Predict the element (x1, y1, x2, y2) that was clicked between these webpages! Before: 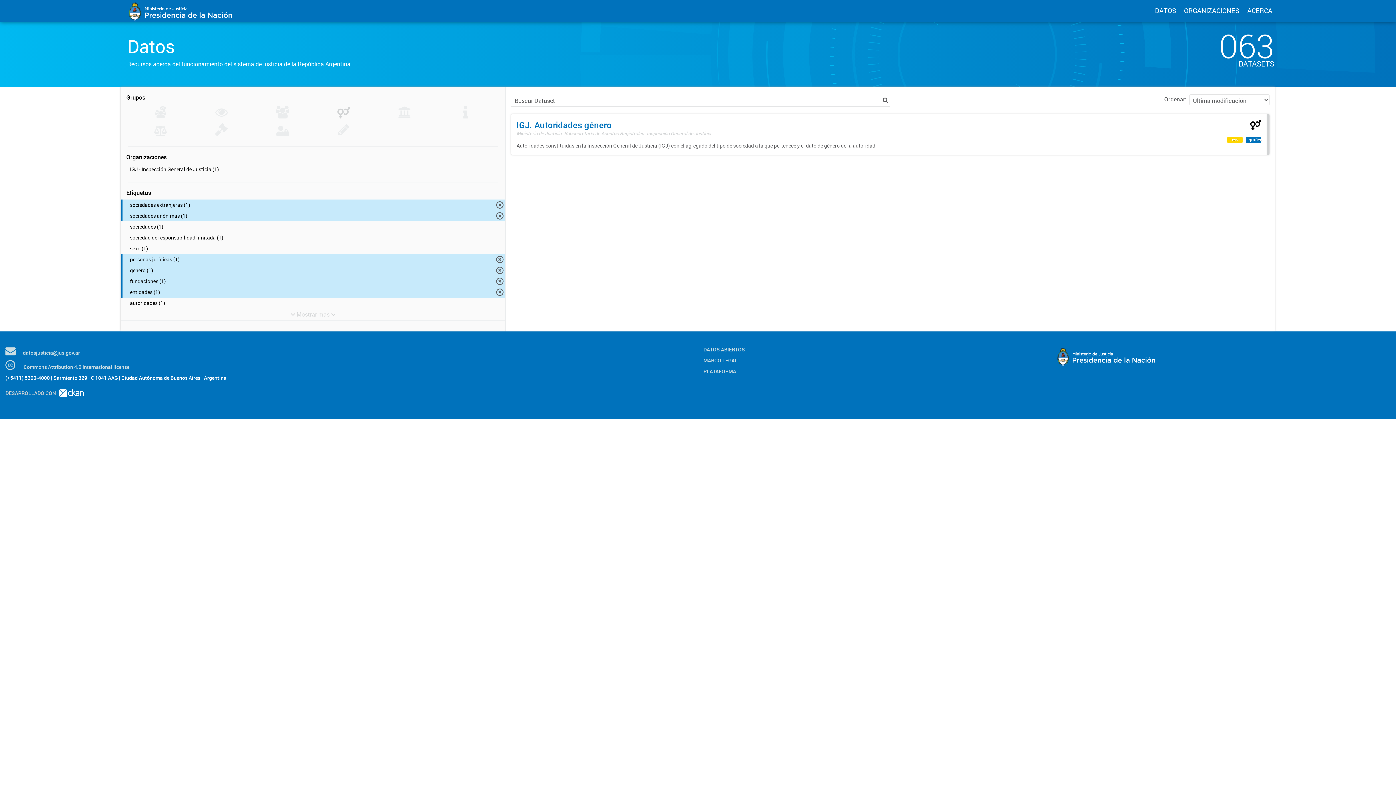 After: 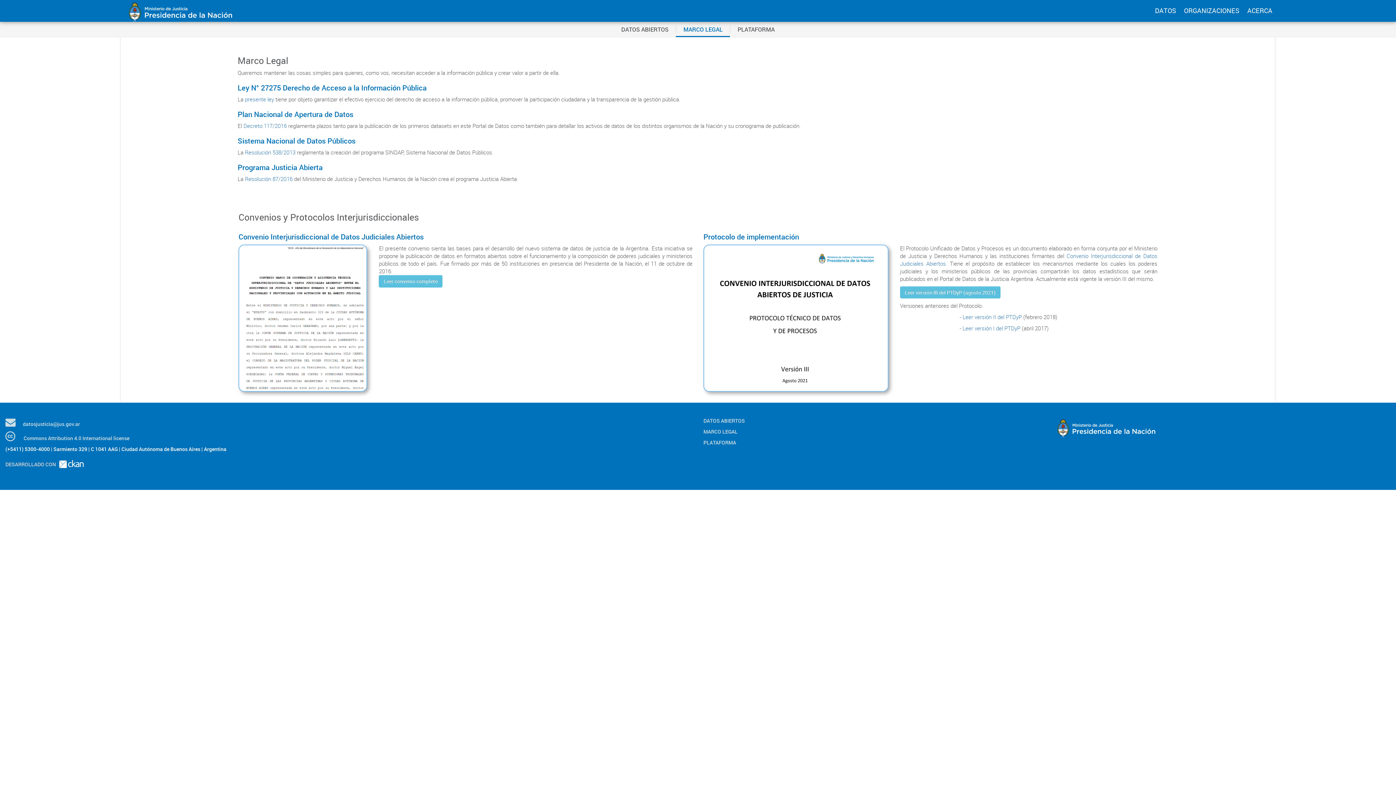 Action: bbox: (703, 357, 1041, 364) label: MARCO LEGAL